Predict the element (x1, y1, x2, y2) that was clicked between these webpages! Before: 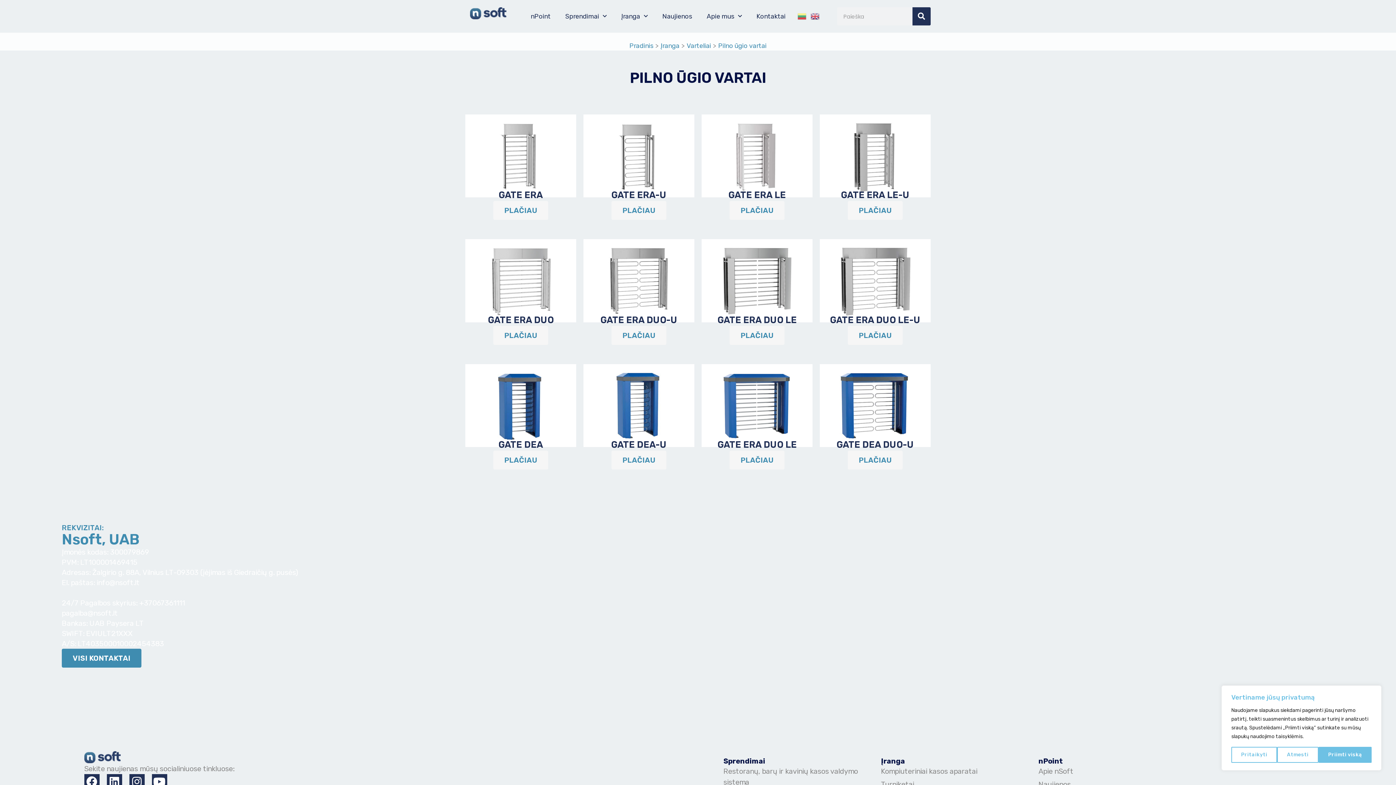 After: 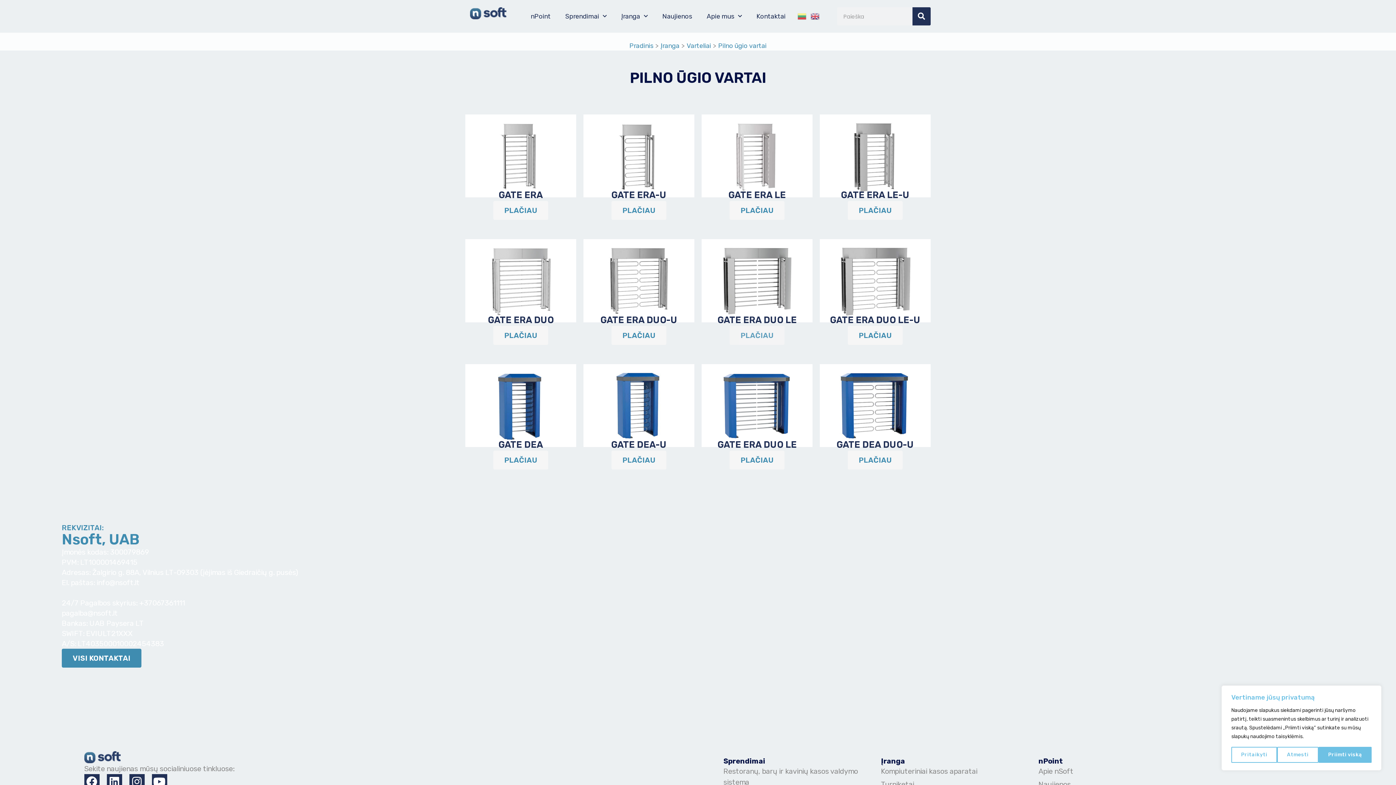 Action: bbox: (729, 326, 784, 344) label: PLAČIAU